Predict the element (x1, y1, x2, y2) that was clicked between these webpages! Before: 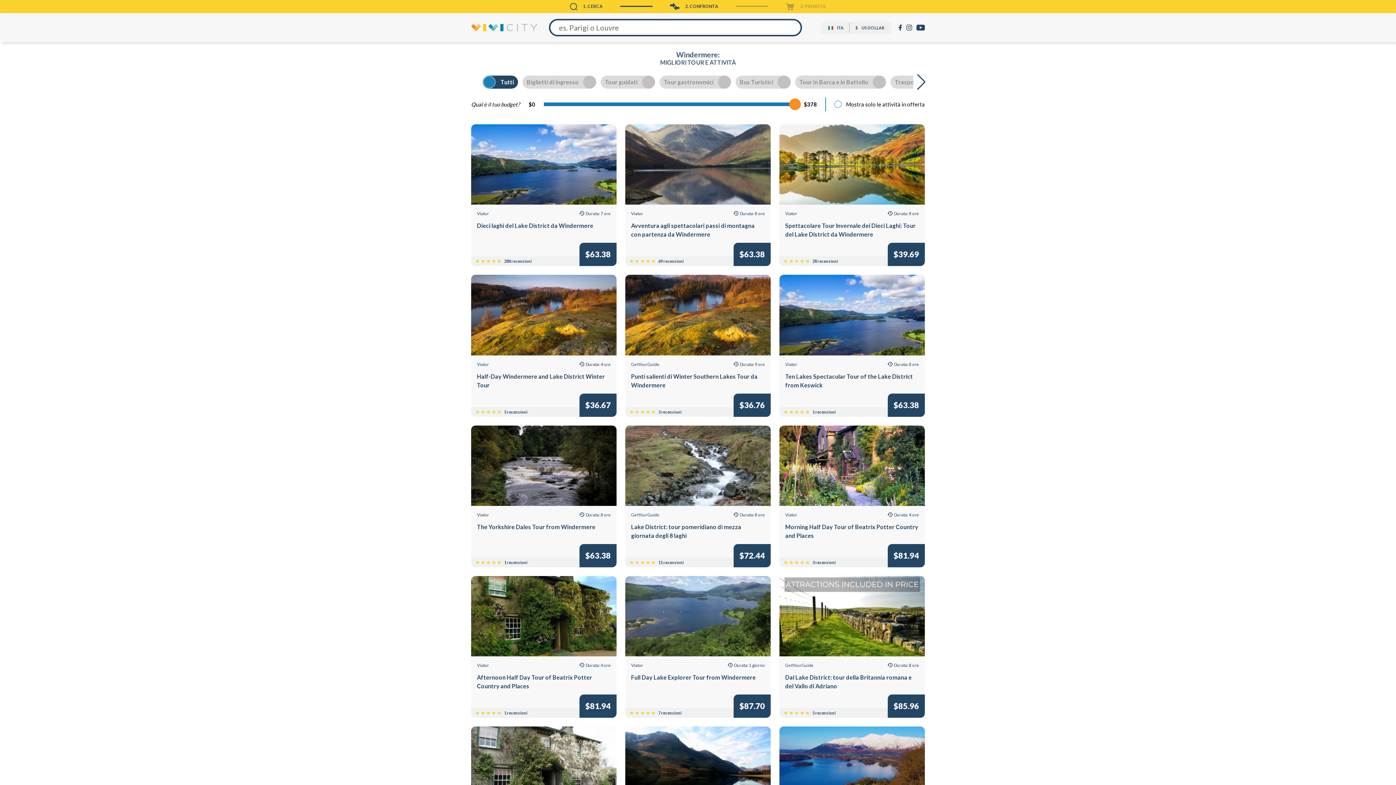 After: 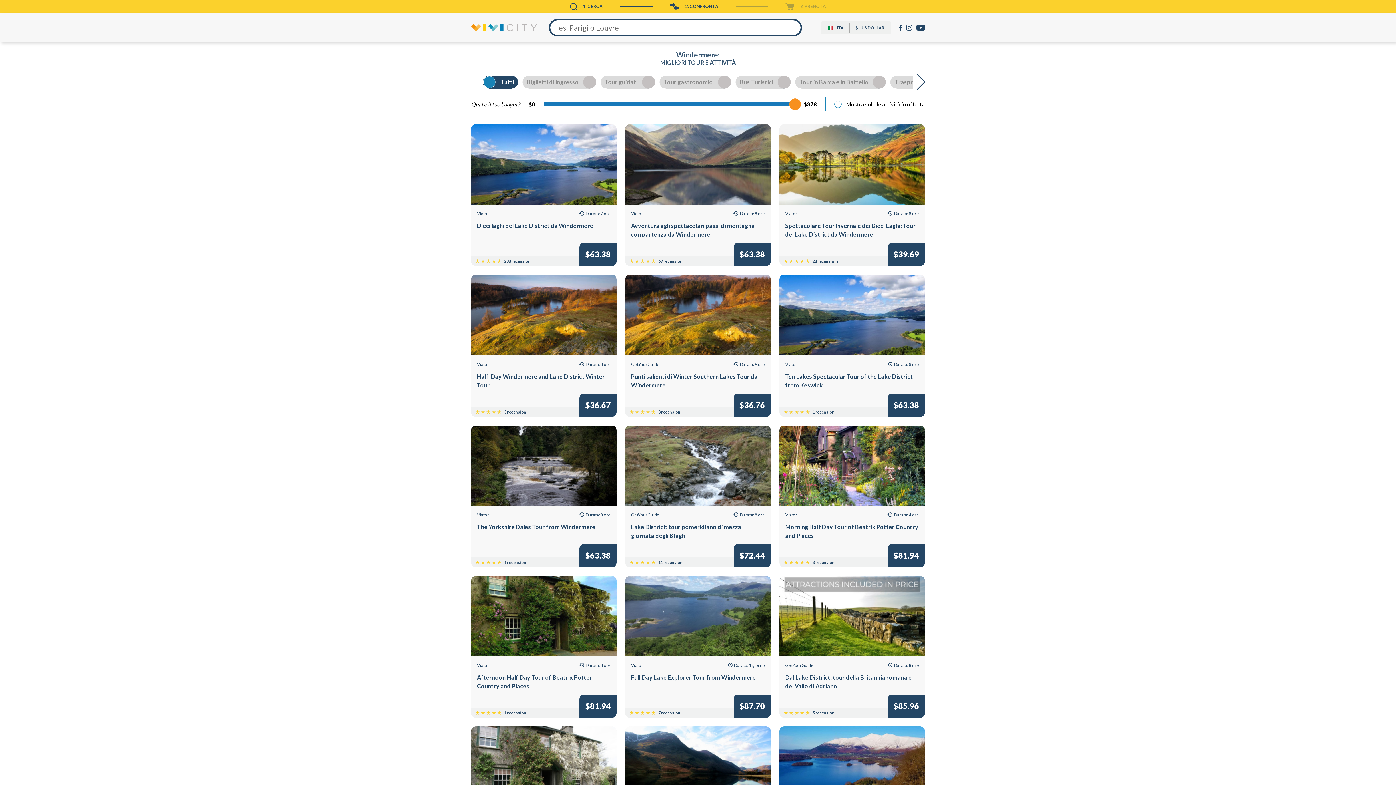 Action: label: 1. CERCA bbox: (552, 0, 620, 13)